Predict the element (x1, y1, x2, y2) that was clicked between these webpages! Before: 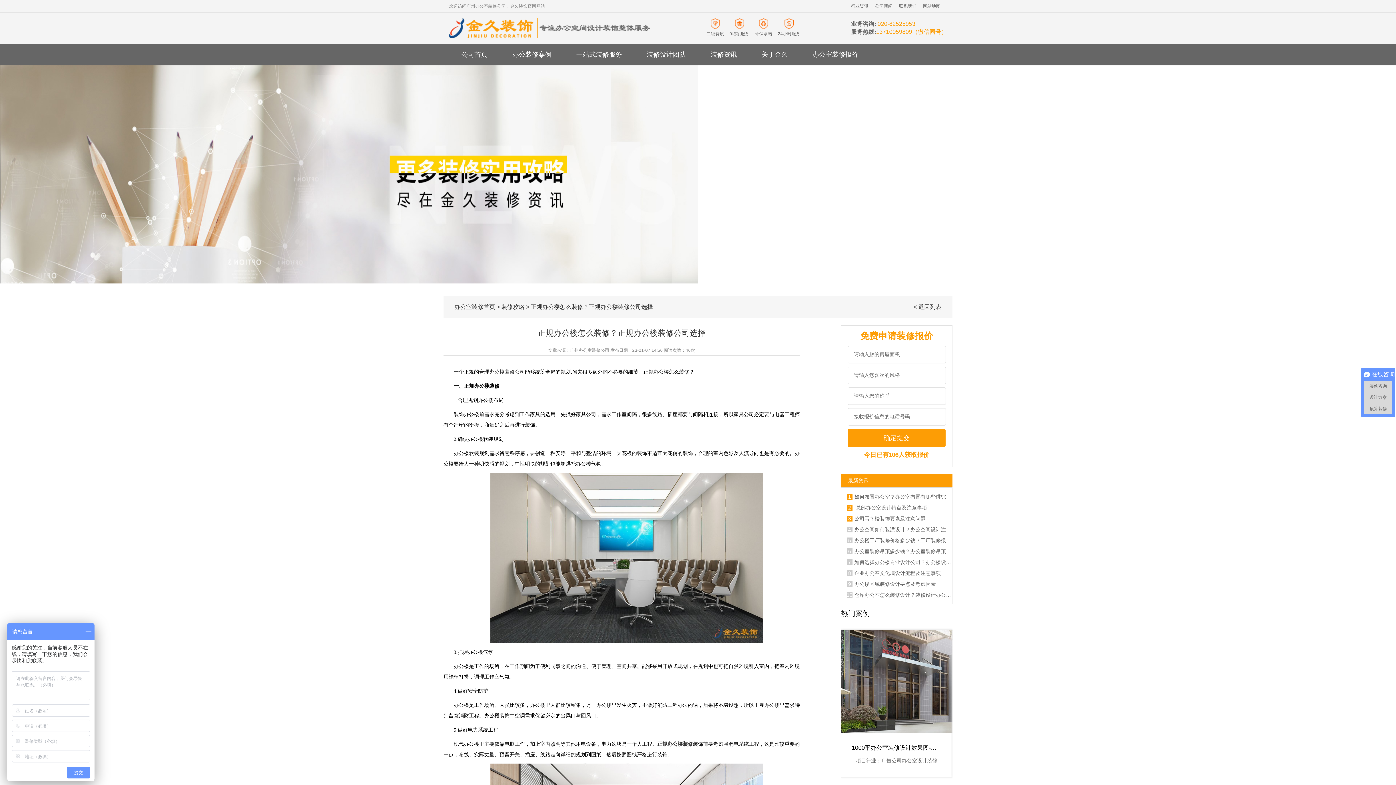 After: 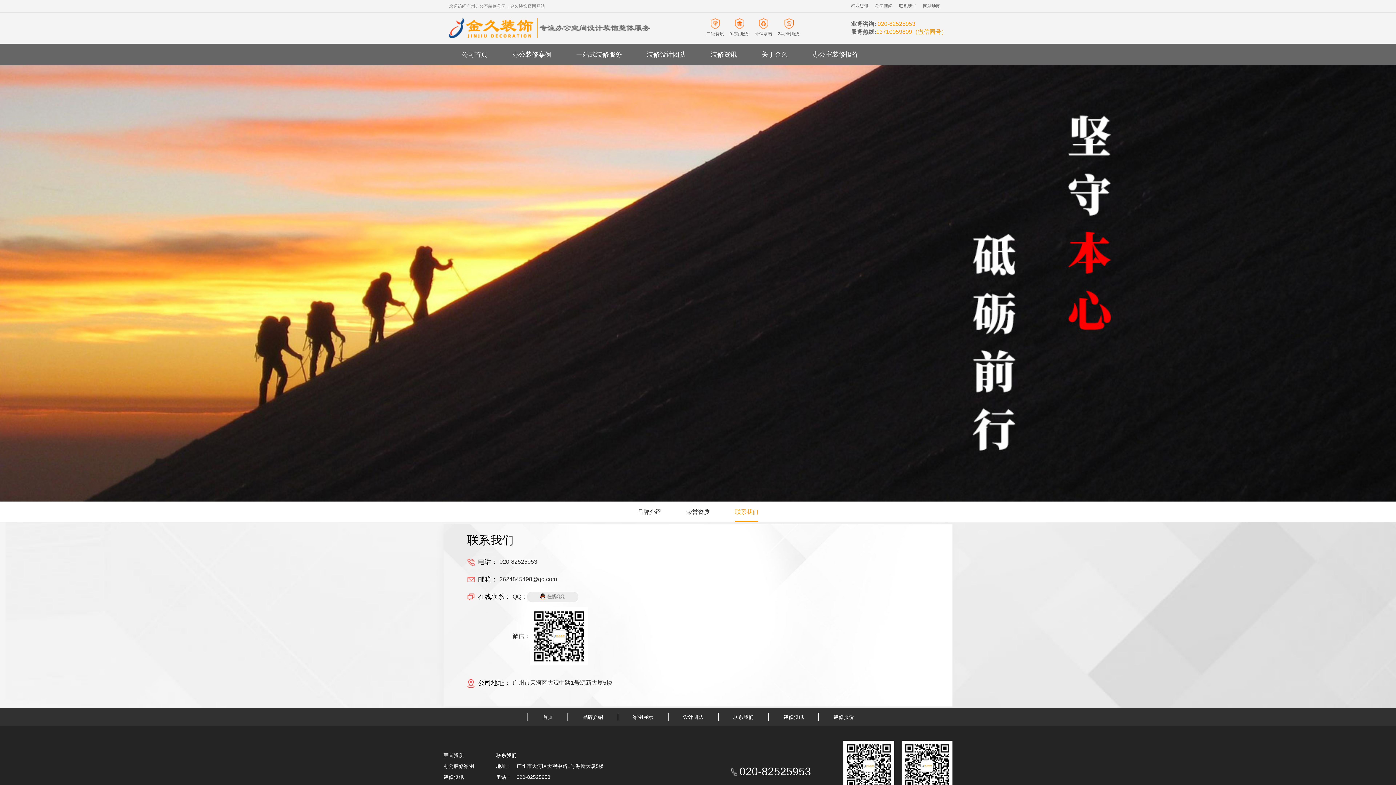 Action: label: 联系我们 bbox: (899, 3, 916, 8)